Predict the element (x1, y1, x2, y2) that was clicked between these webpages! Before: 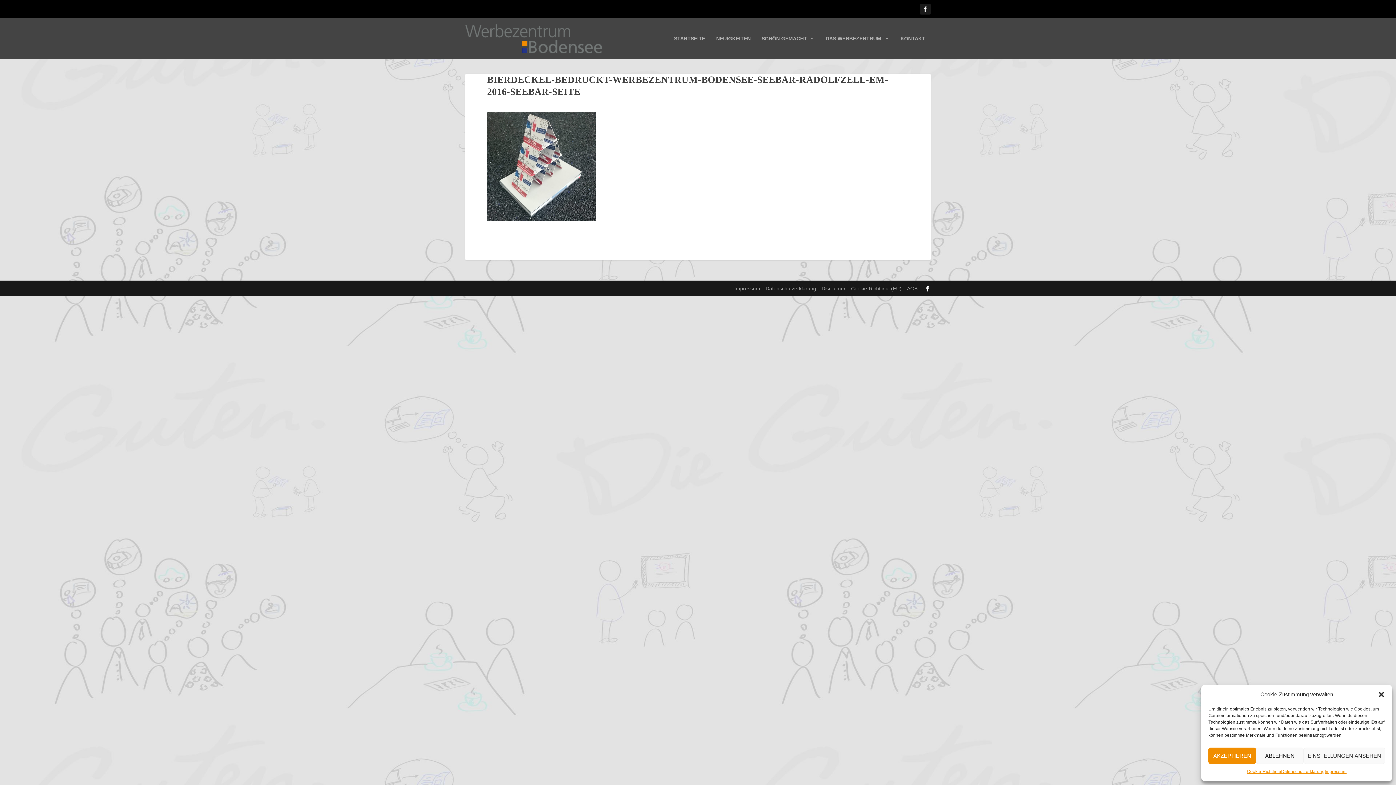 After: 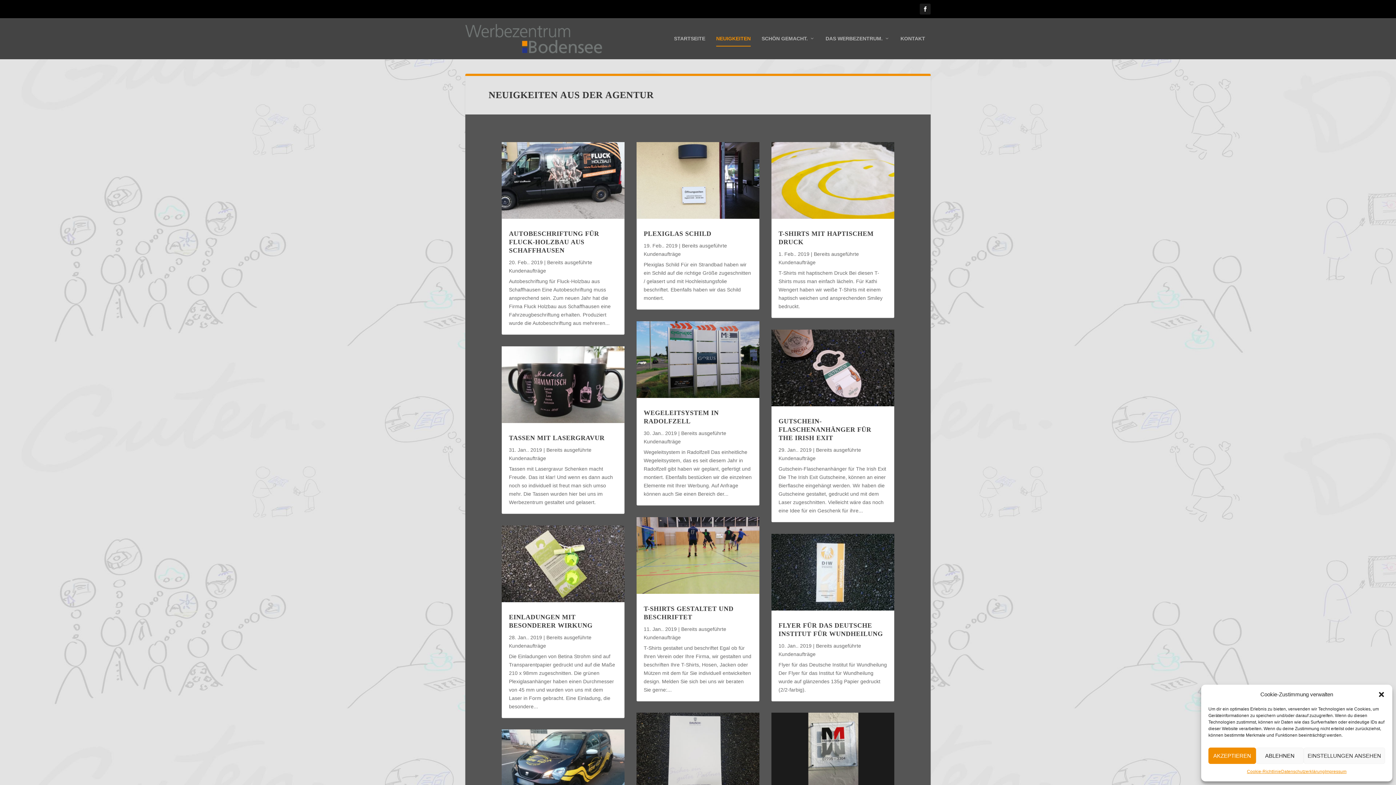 Action: bbox: (716, 35, 750, 59) label: NEUIGKEITEN